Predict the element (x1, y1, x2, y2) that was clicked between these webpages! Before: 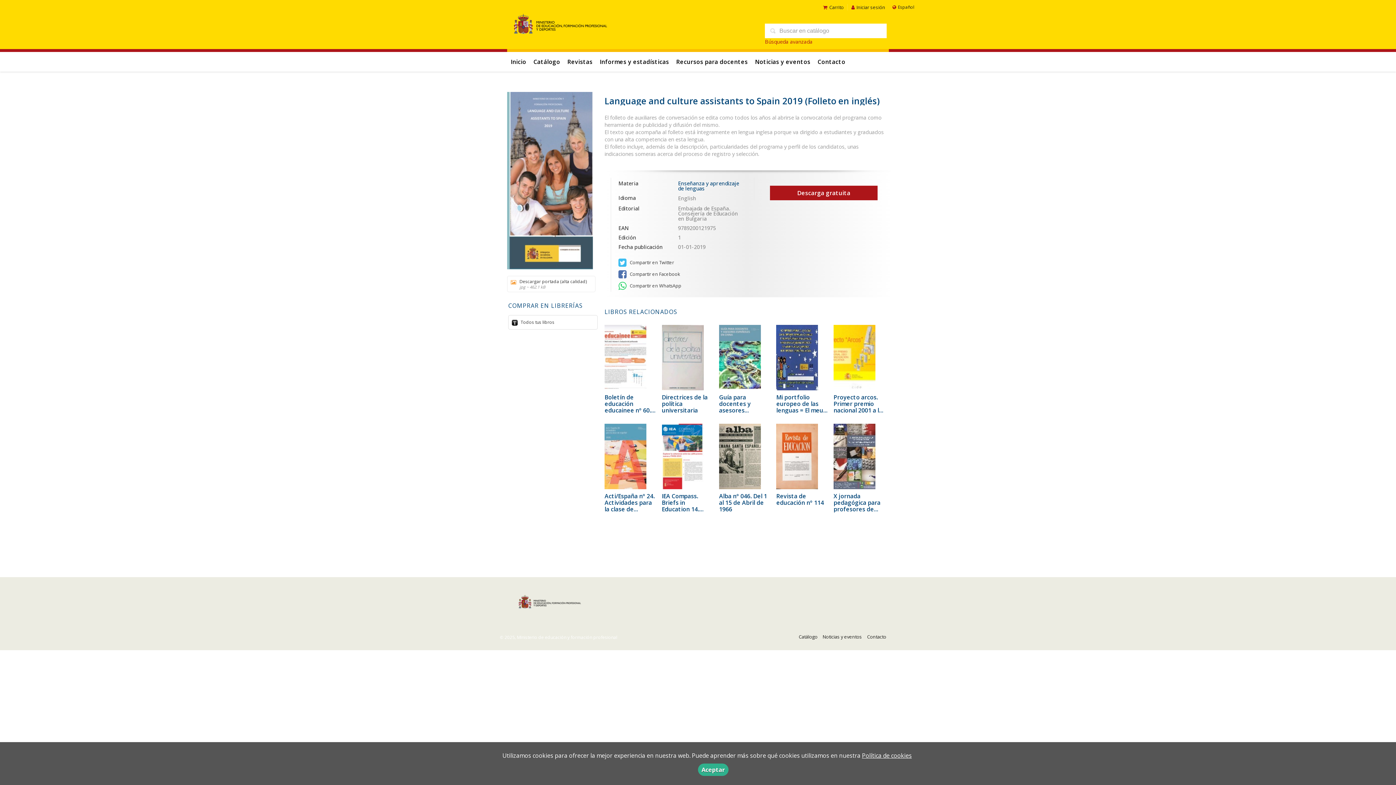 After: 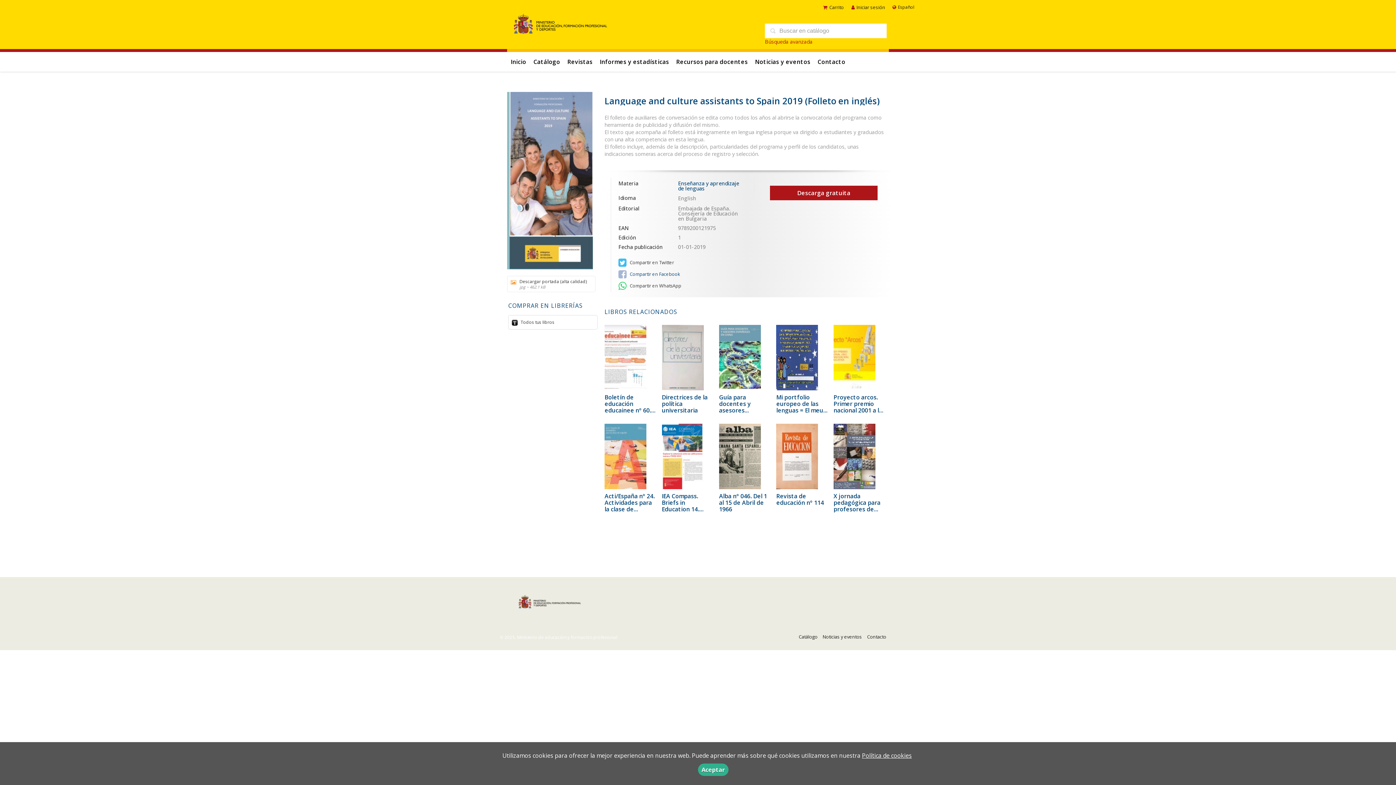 Action: label:  Compartir en Facebook bbox: (618, 268, 742, 280)